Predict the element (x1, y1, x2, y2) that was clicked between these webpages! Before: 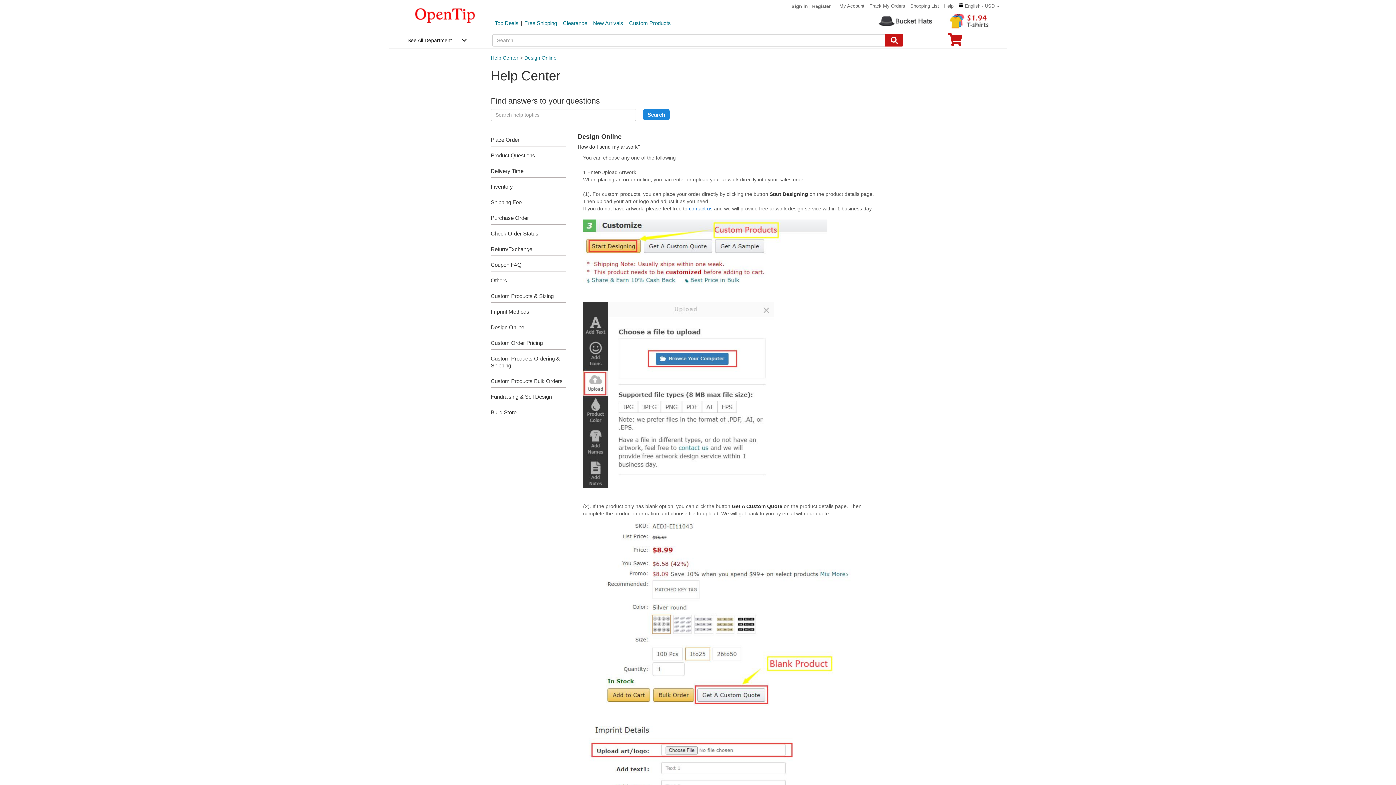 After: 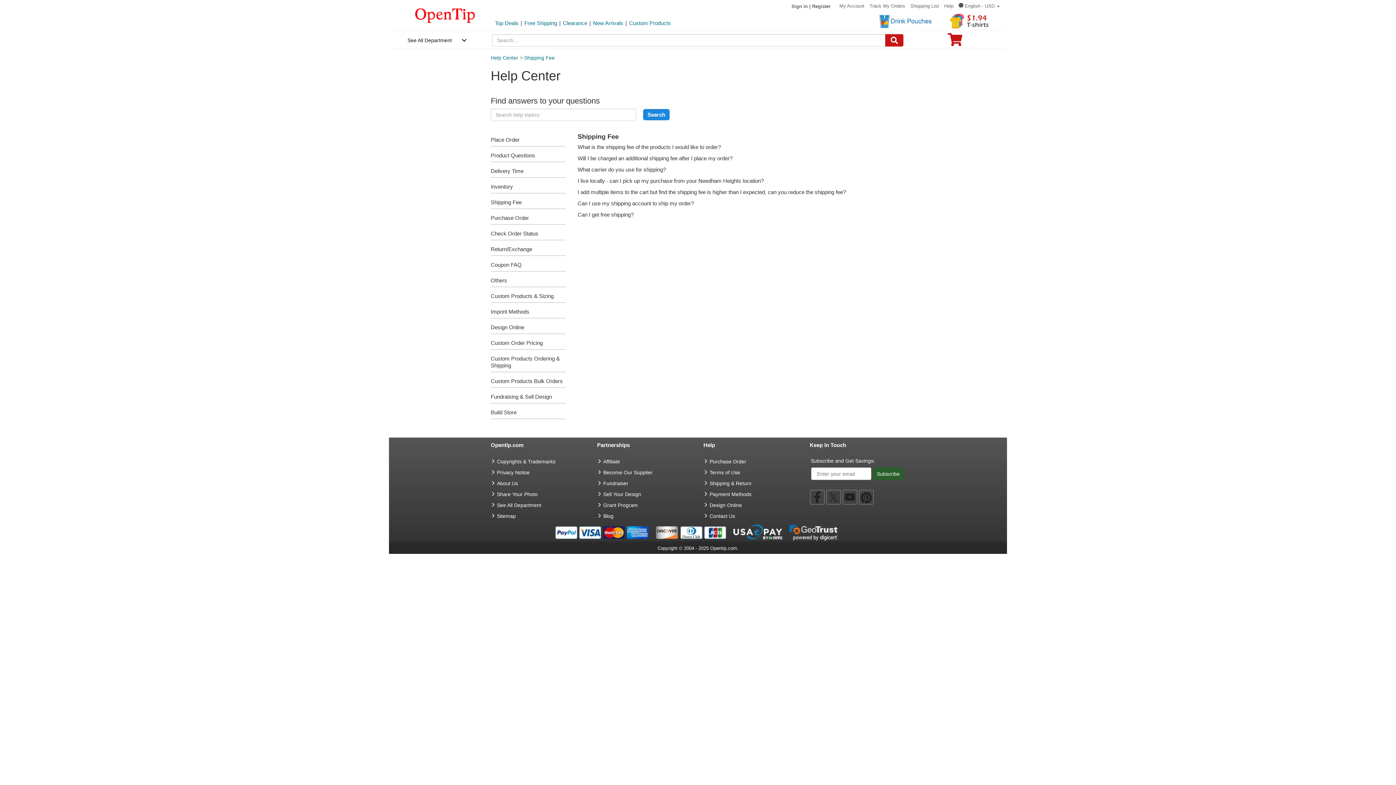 Action: bbox: (490, 199, 521, 205) label: Shipping Fee